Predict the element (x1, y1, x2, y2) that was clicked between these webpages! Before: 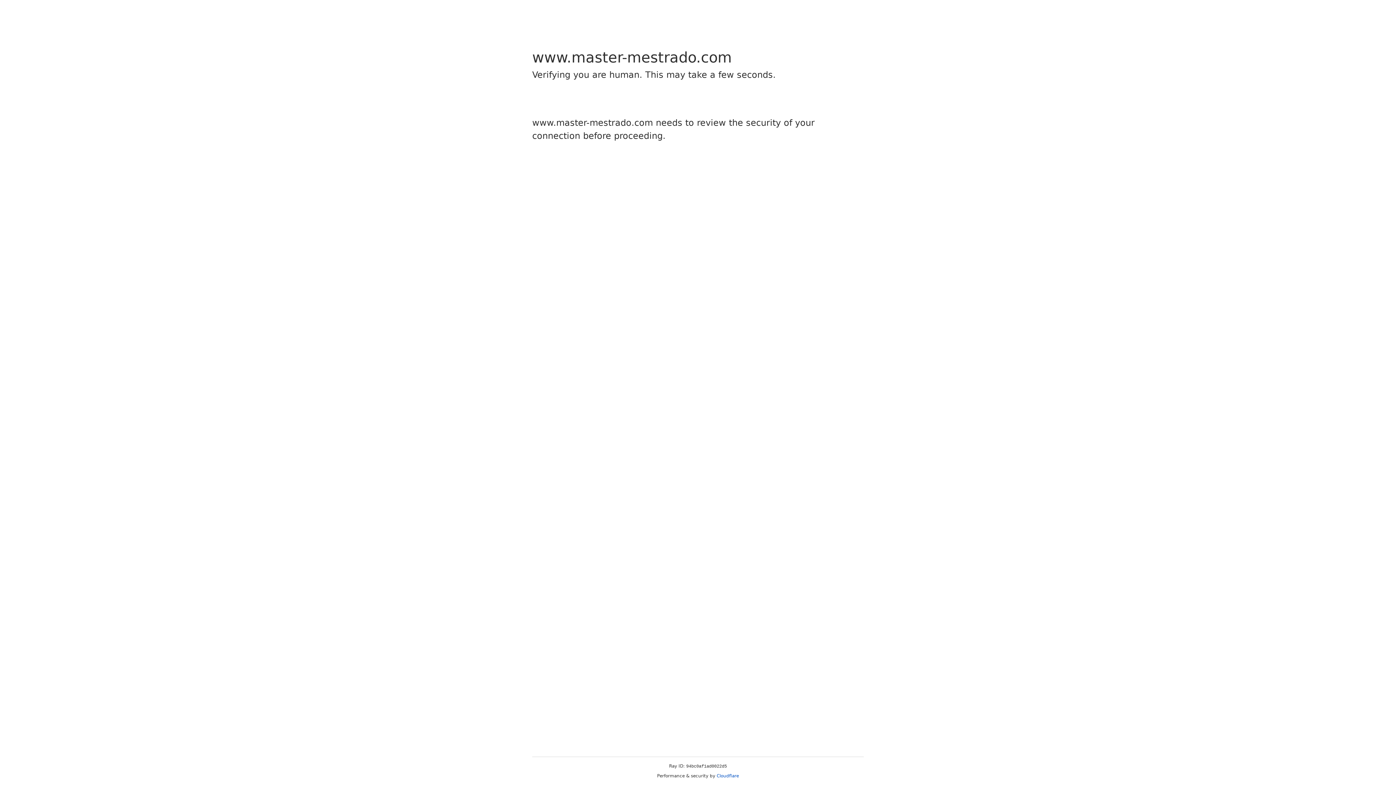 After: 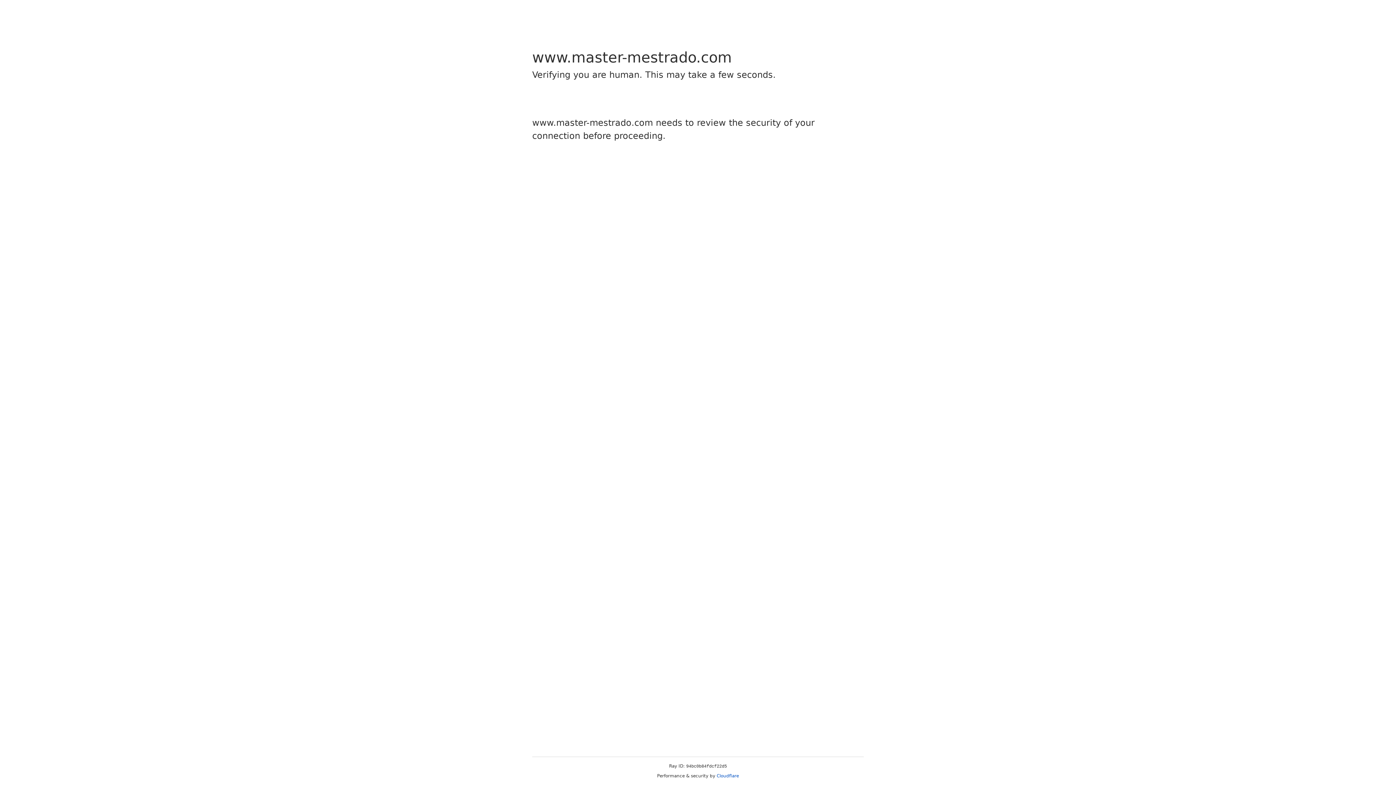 Action: label: Cloudflare bbox: (716, 773, 739, 778)